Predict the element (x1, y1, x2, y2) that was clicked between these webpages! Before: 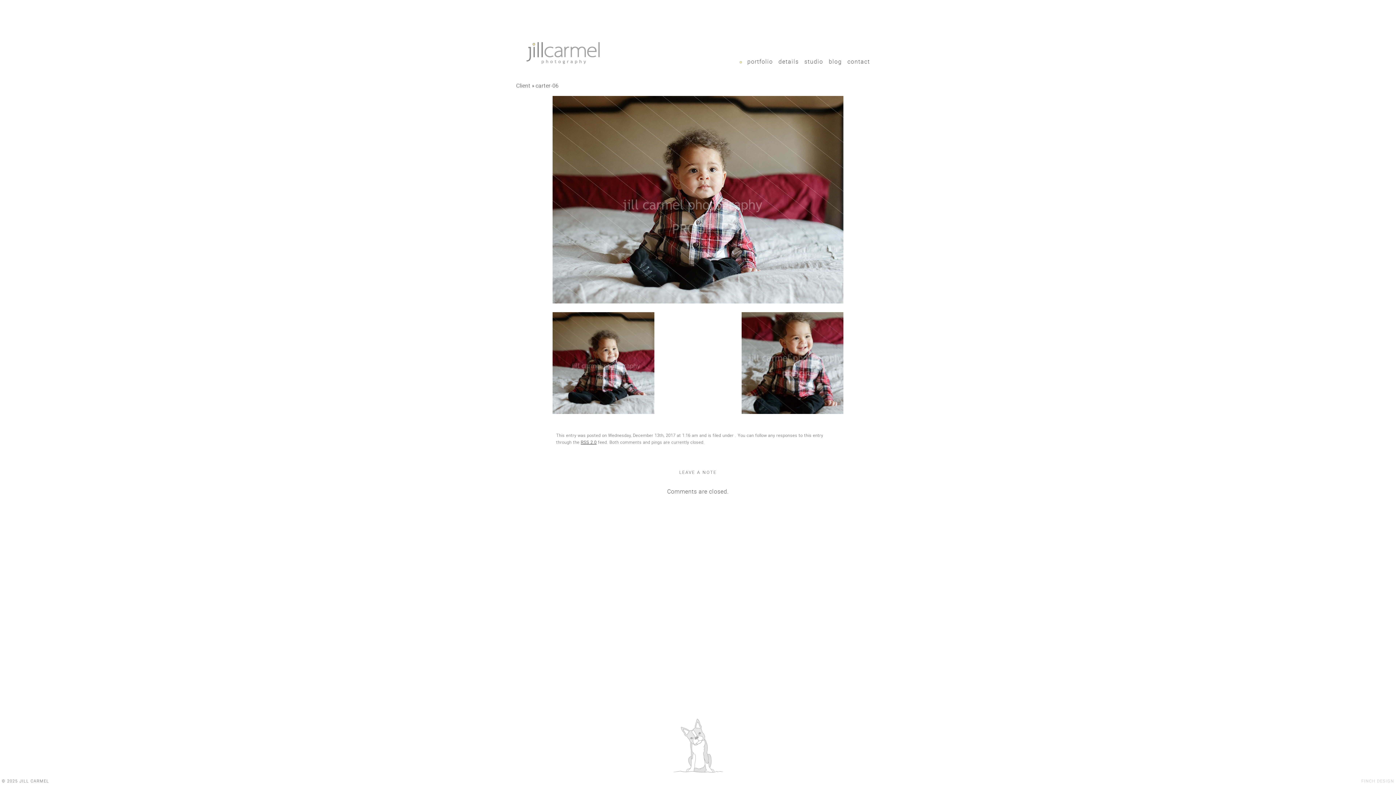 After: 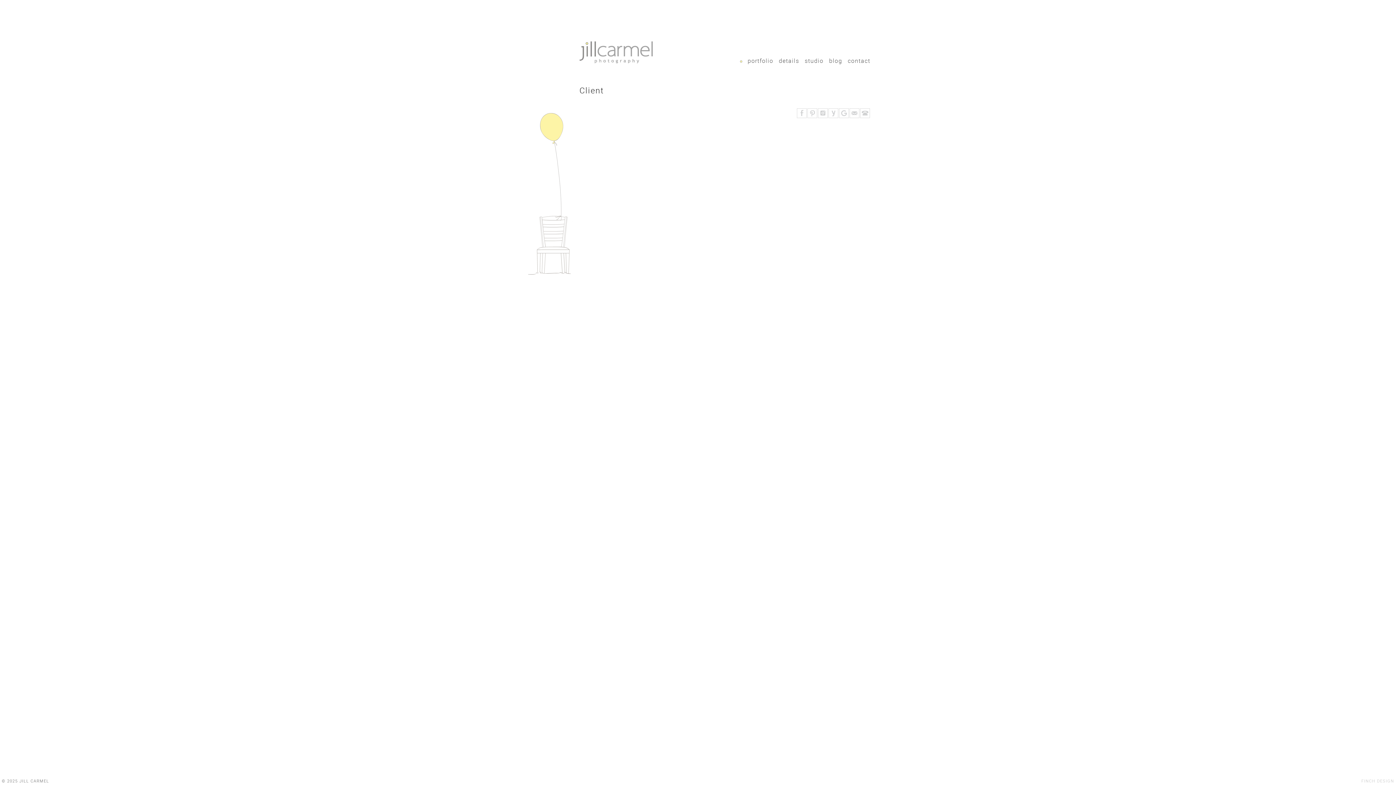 Action: label: Client bbox: (516, 82, 530, 89)